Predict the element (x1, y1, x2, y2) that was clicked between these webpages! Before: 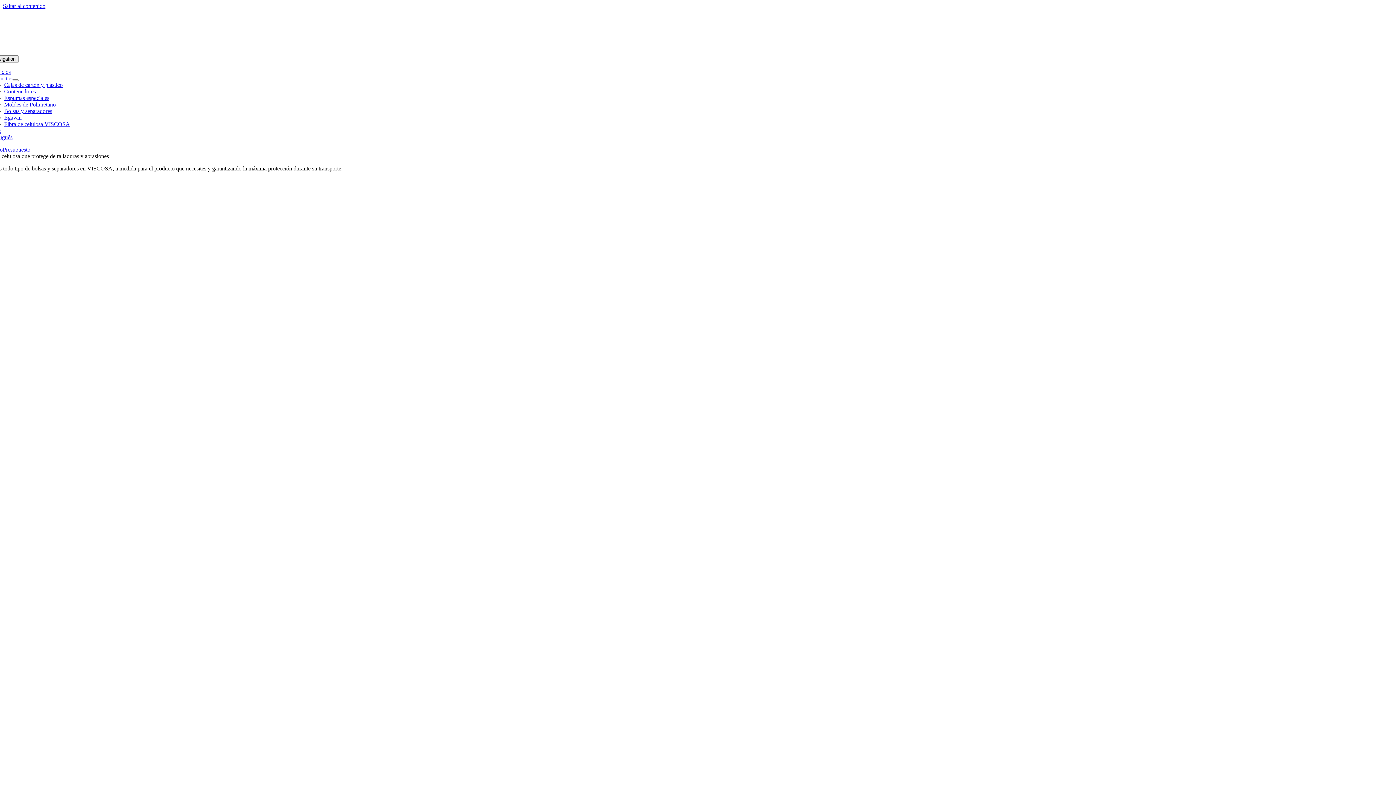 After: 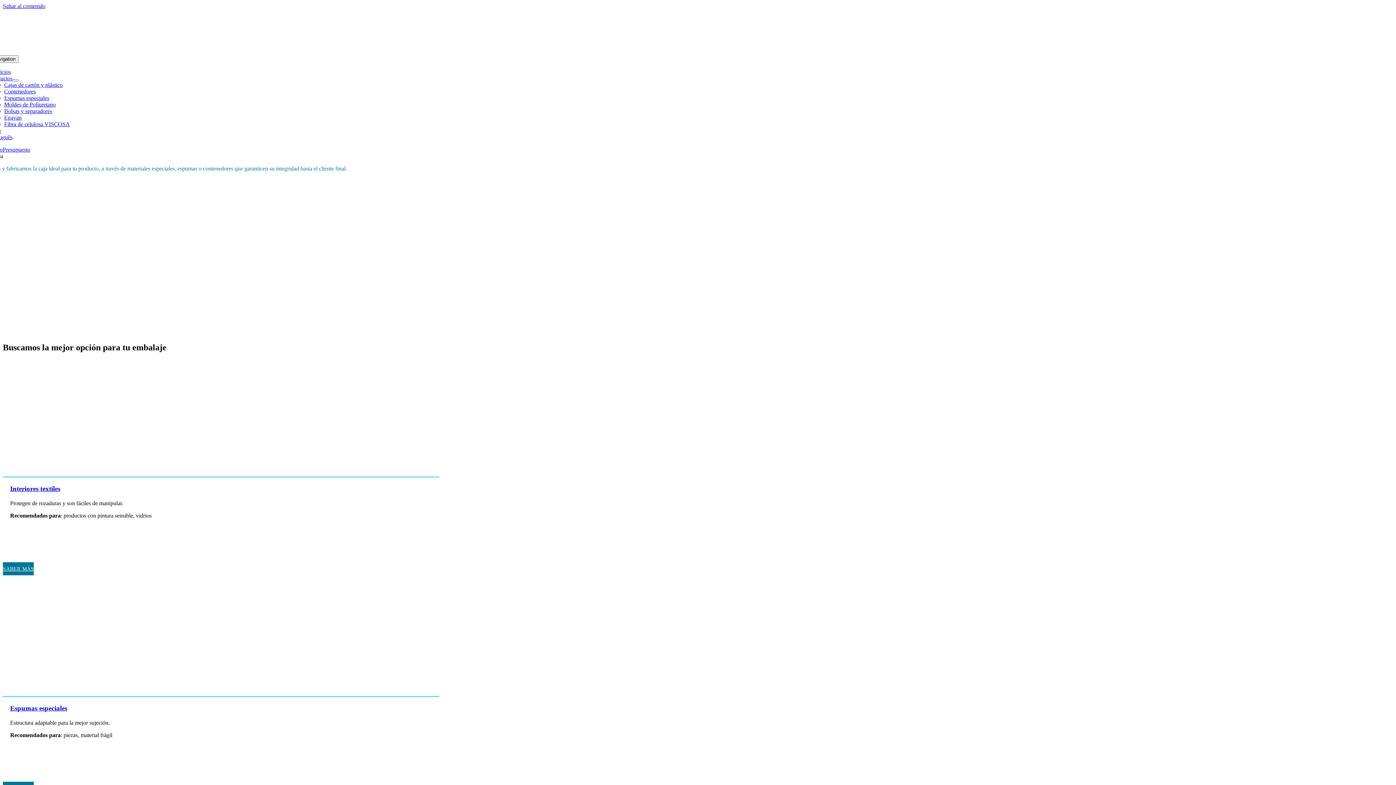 Action: label: Productos bbox: (-10, 75, 12, 81)